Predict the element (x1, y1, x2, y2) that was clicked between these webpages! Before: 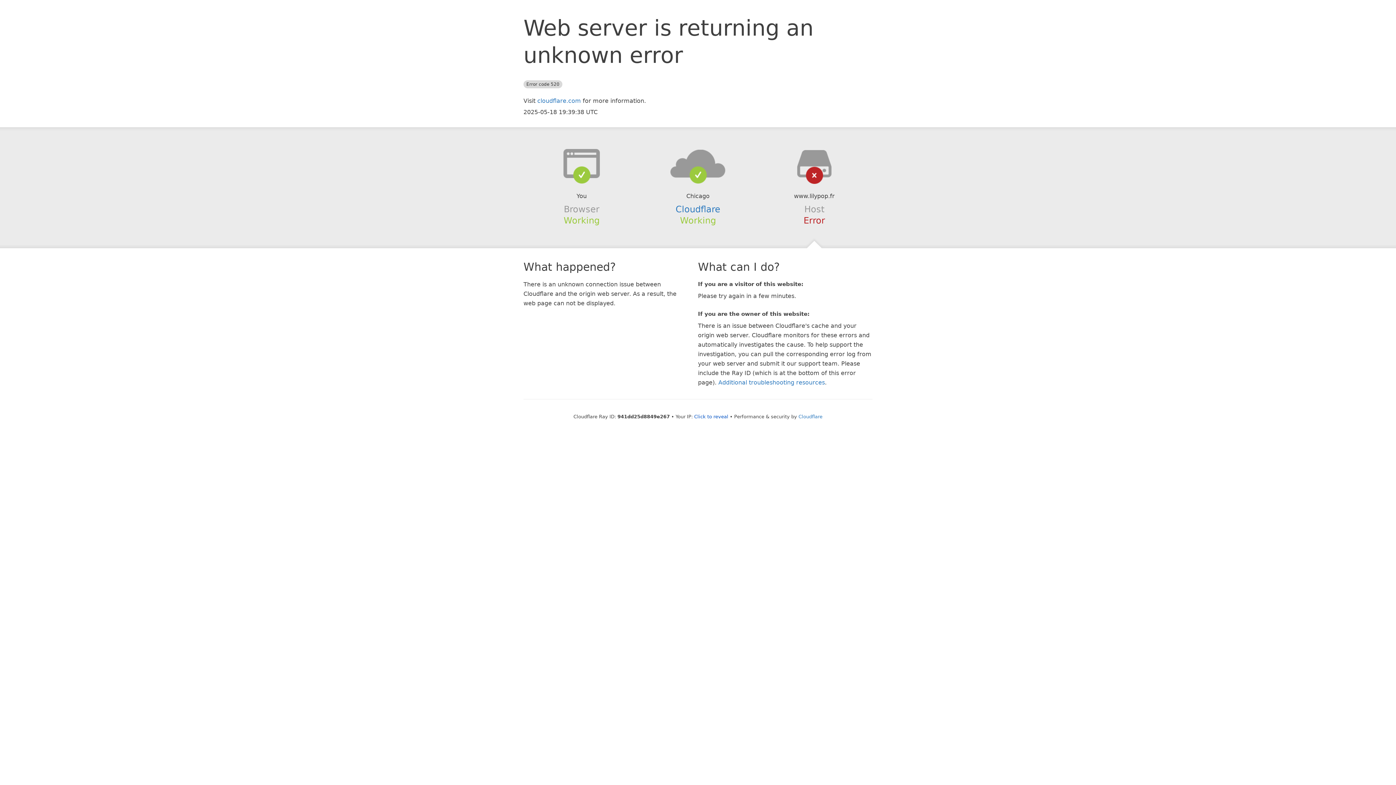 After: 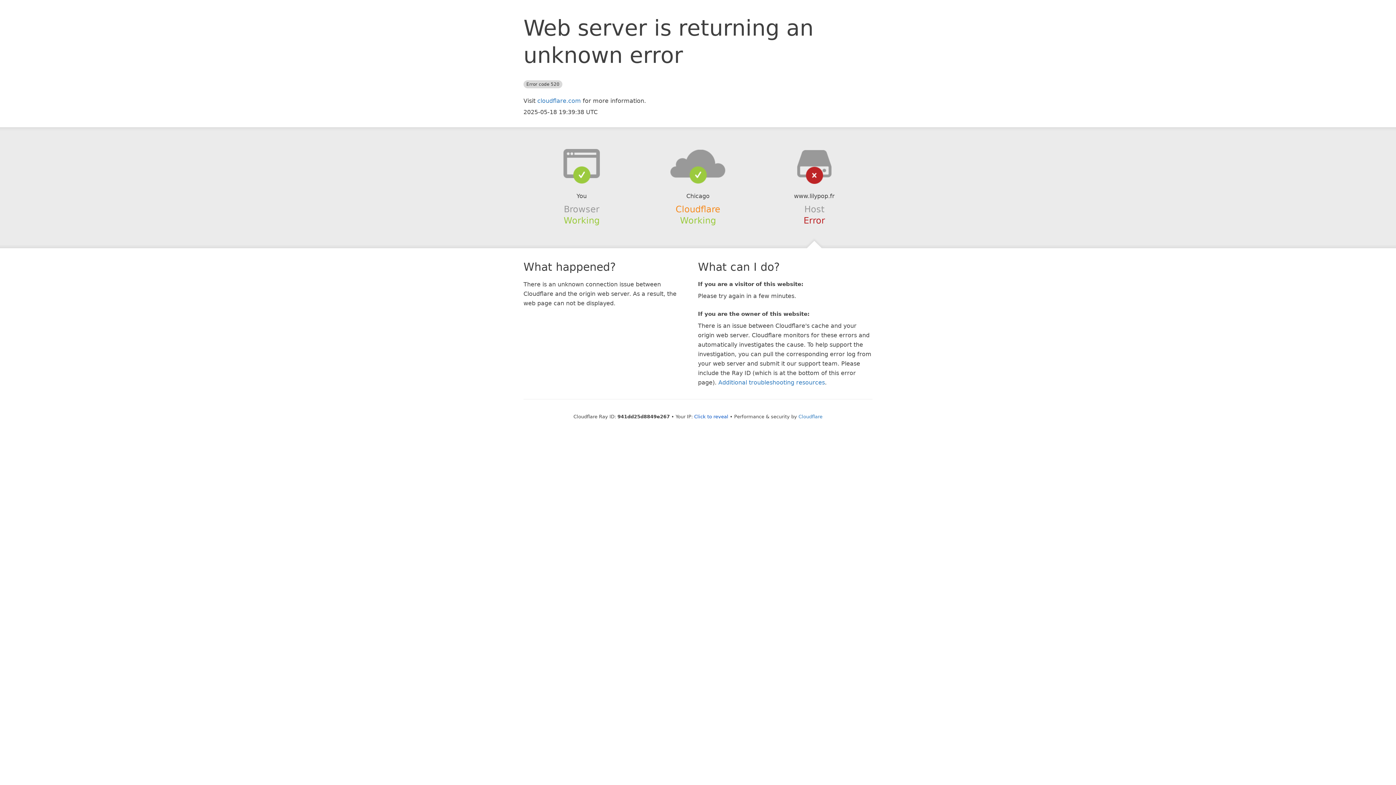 Action: label: Cloudflare bbox: (675, 204, 720, 214)